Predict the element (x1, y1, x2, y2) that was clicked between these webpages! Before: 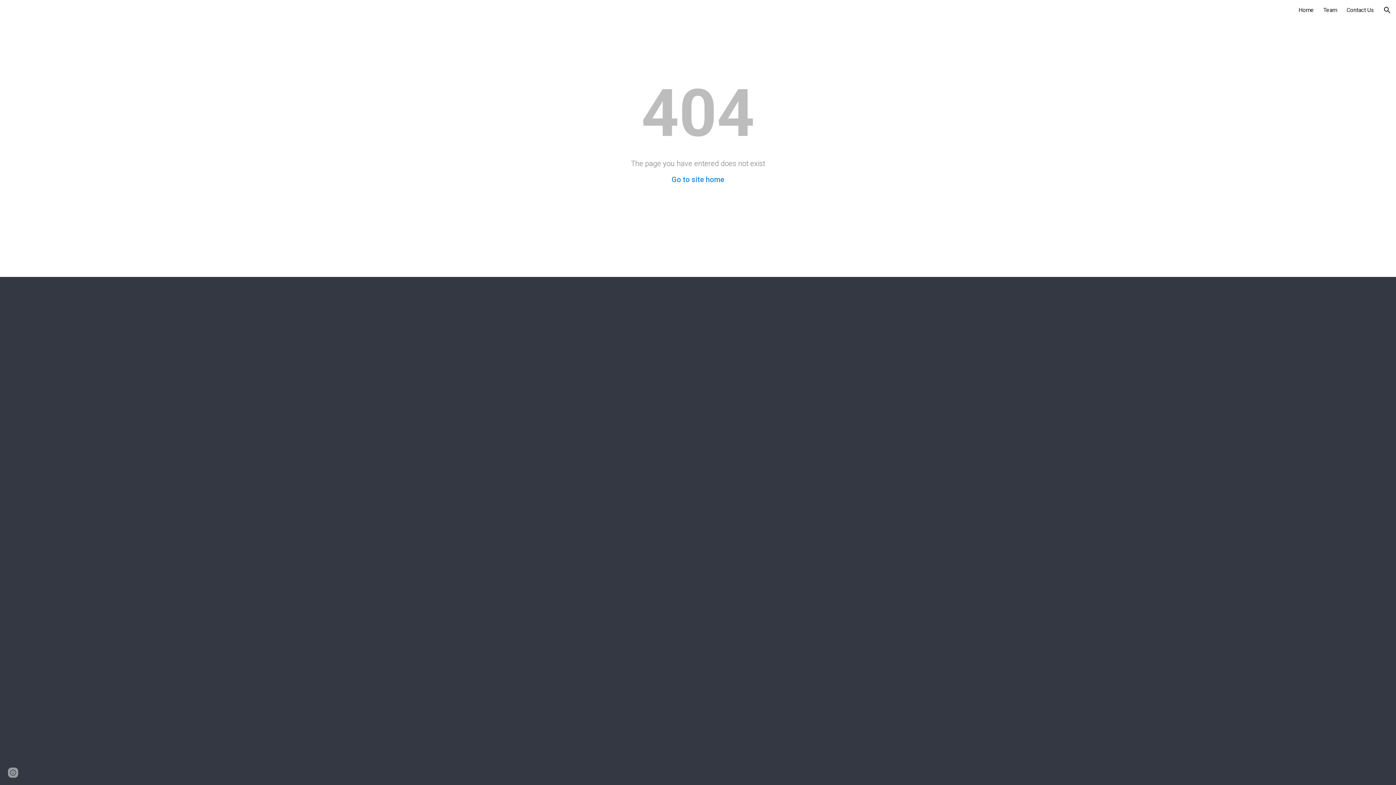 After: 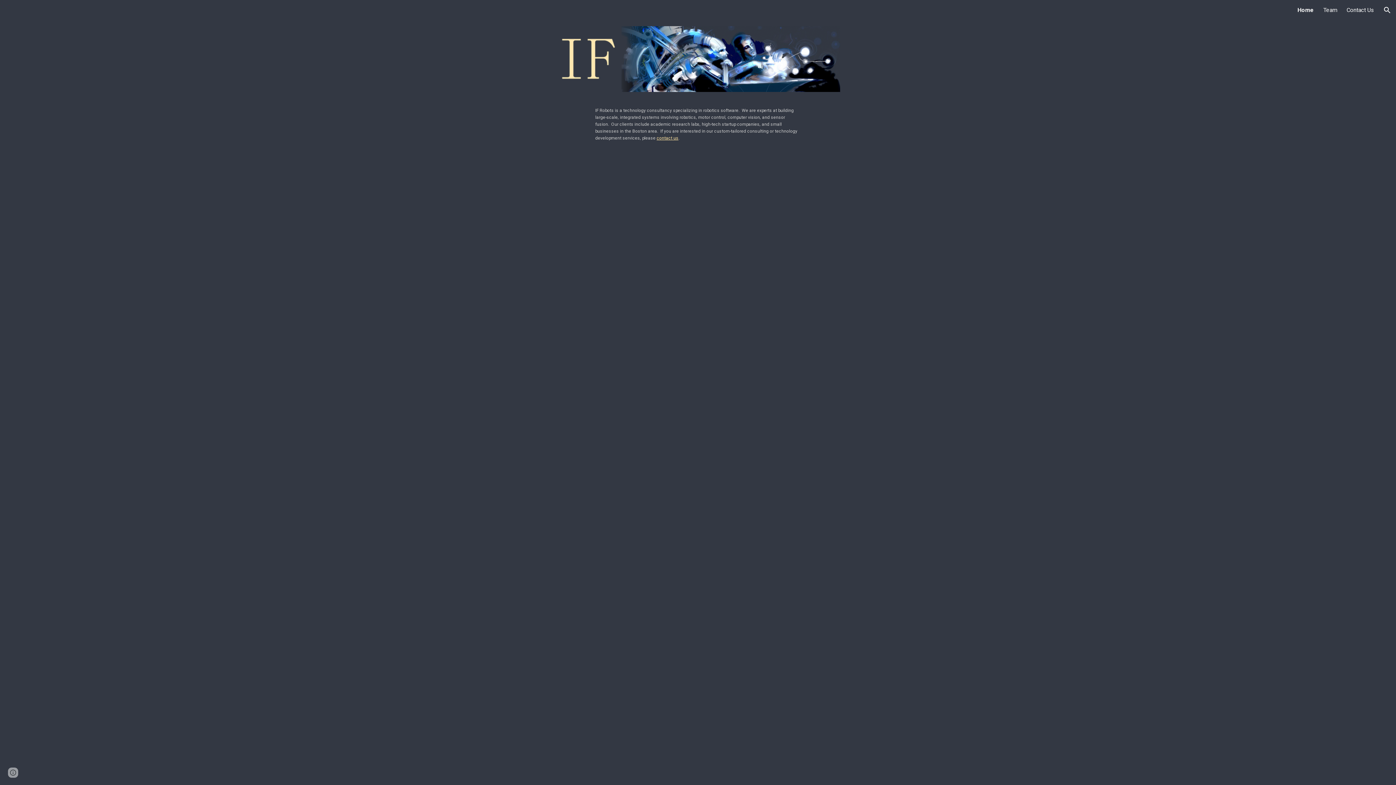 Action: label: Go to site home bbox: (671, 175, 724, 184)